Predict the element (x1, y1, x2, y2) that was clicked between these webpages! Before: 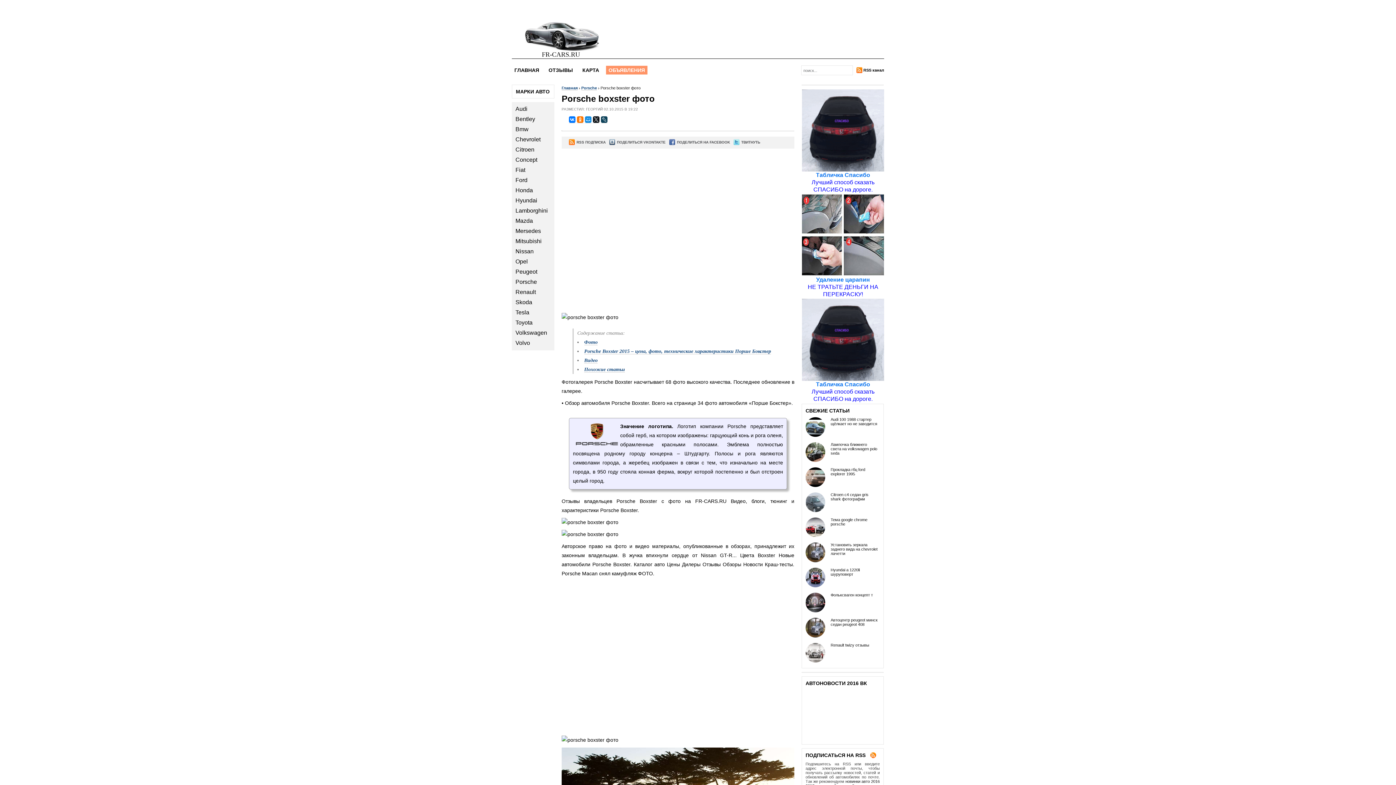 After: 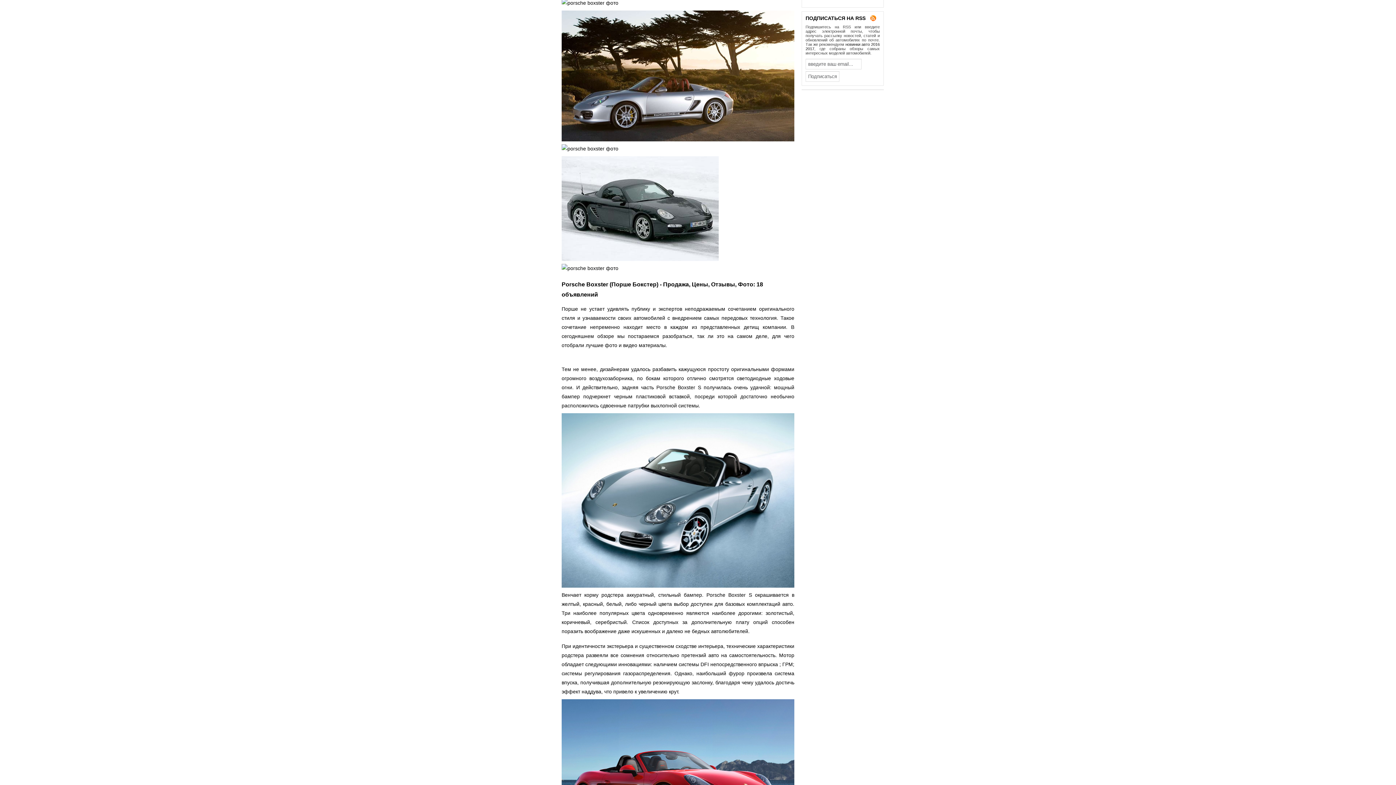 Action: bbox: (584, 339, 597, 345) label: Фото